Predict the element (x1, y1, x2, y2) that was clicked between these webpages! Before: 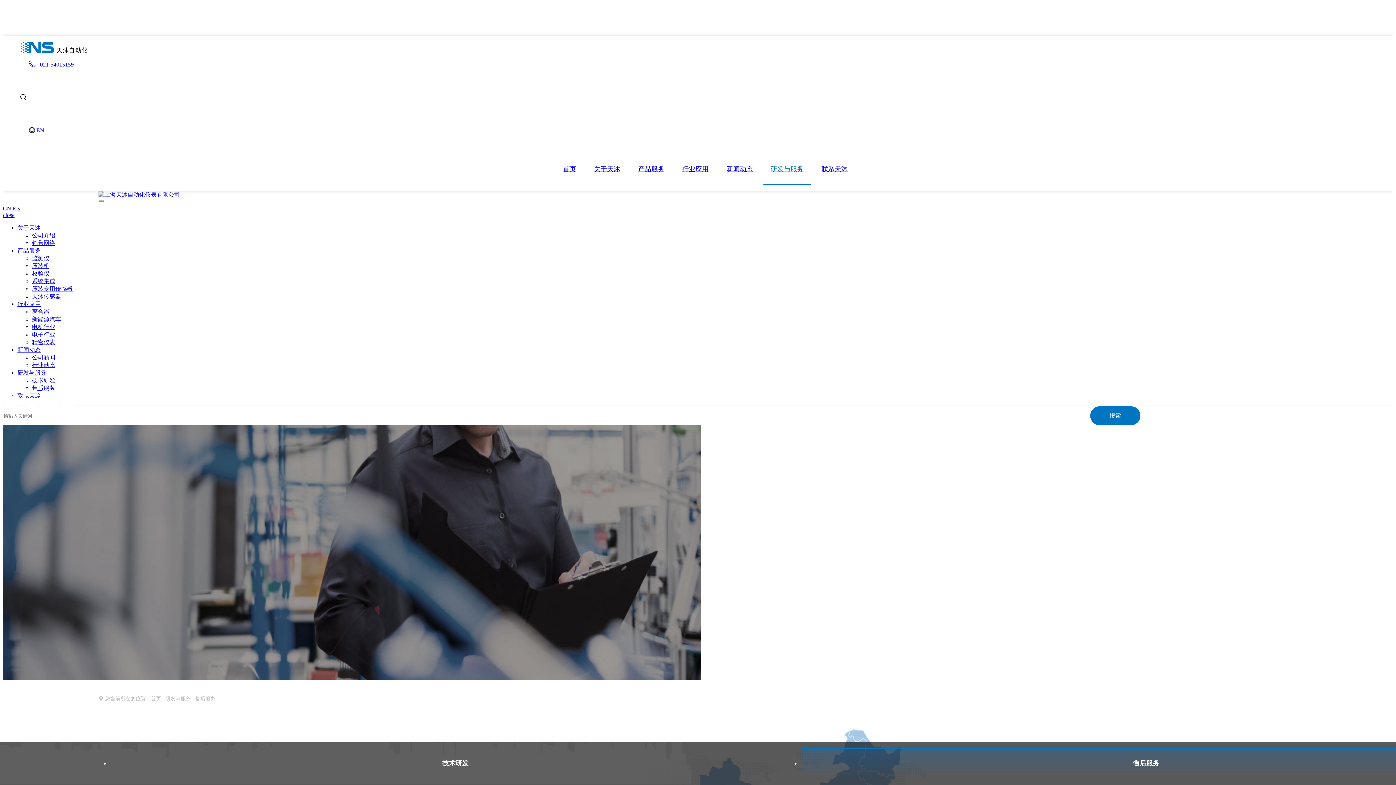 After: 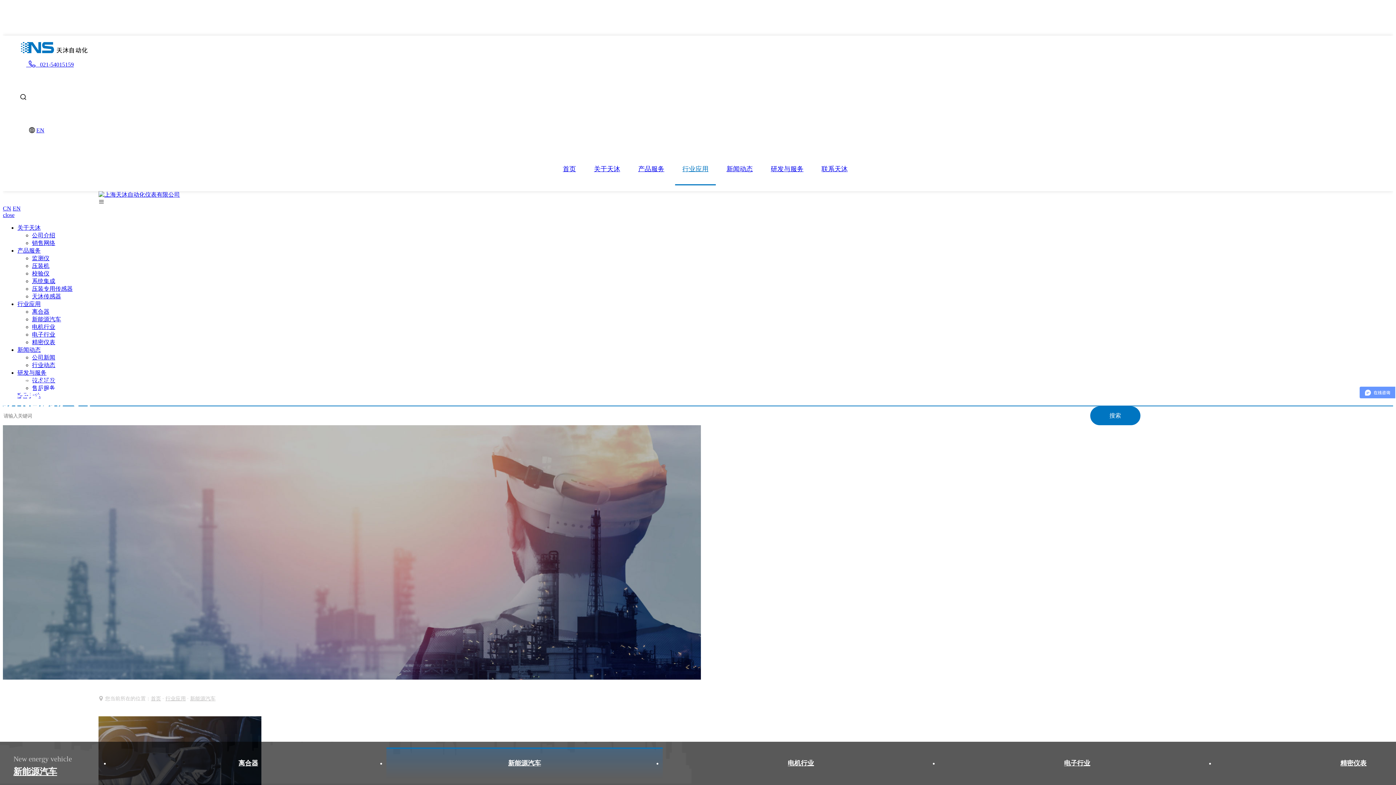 Action: label: 新能源汽车 bbox: (32, 316, 61, 322)